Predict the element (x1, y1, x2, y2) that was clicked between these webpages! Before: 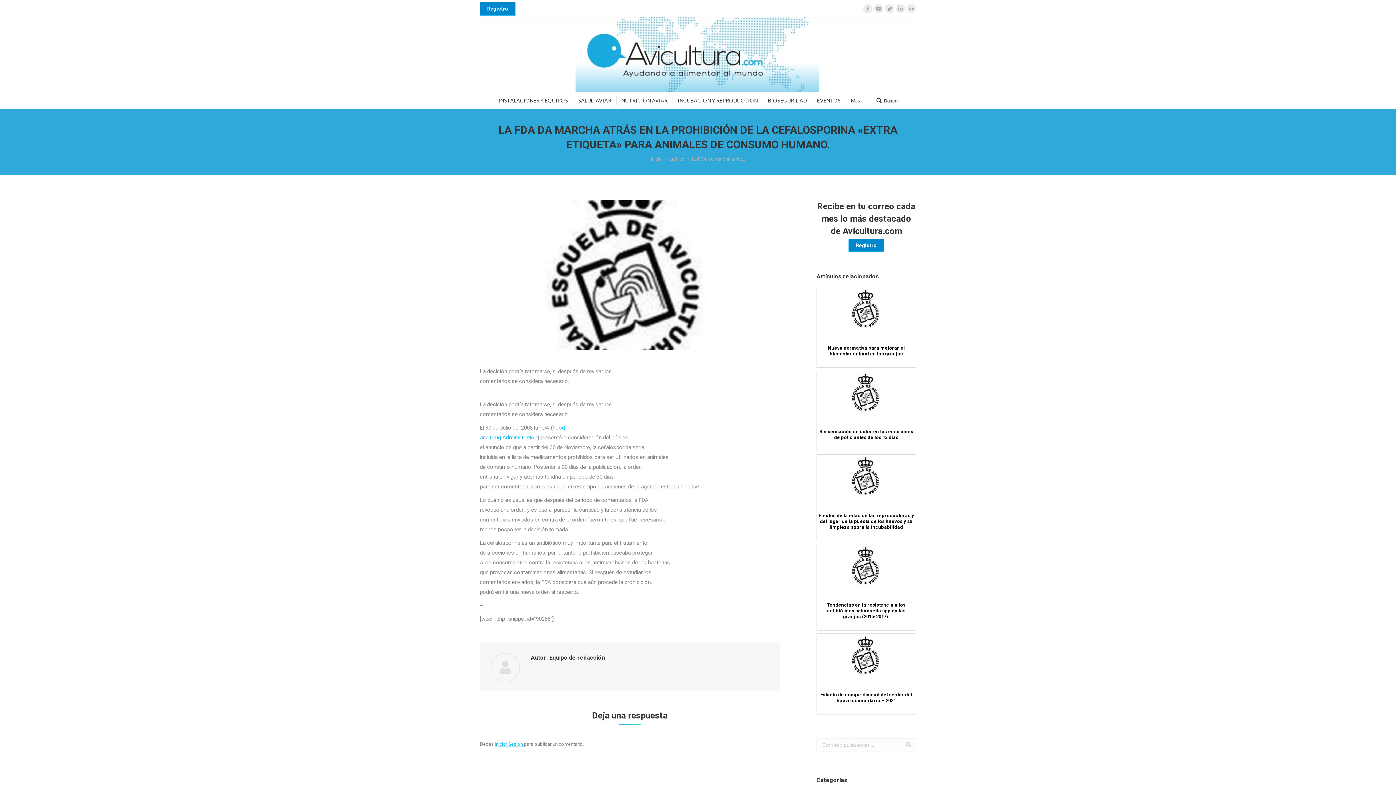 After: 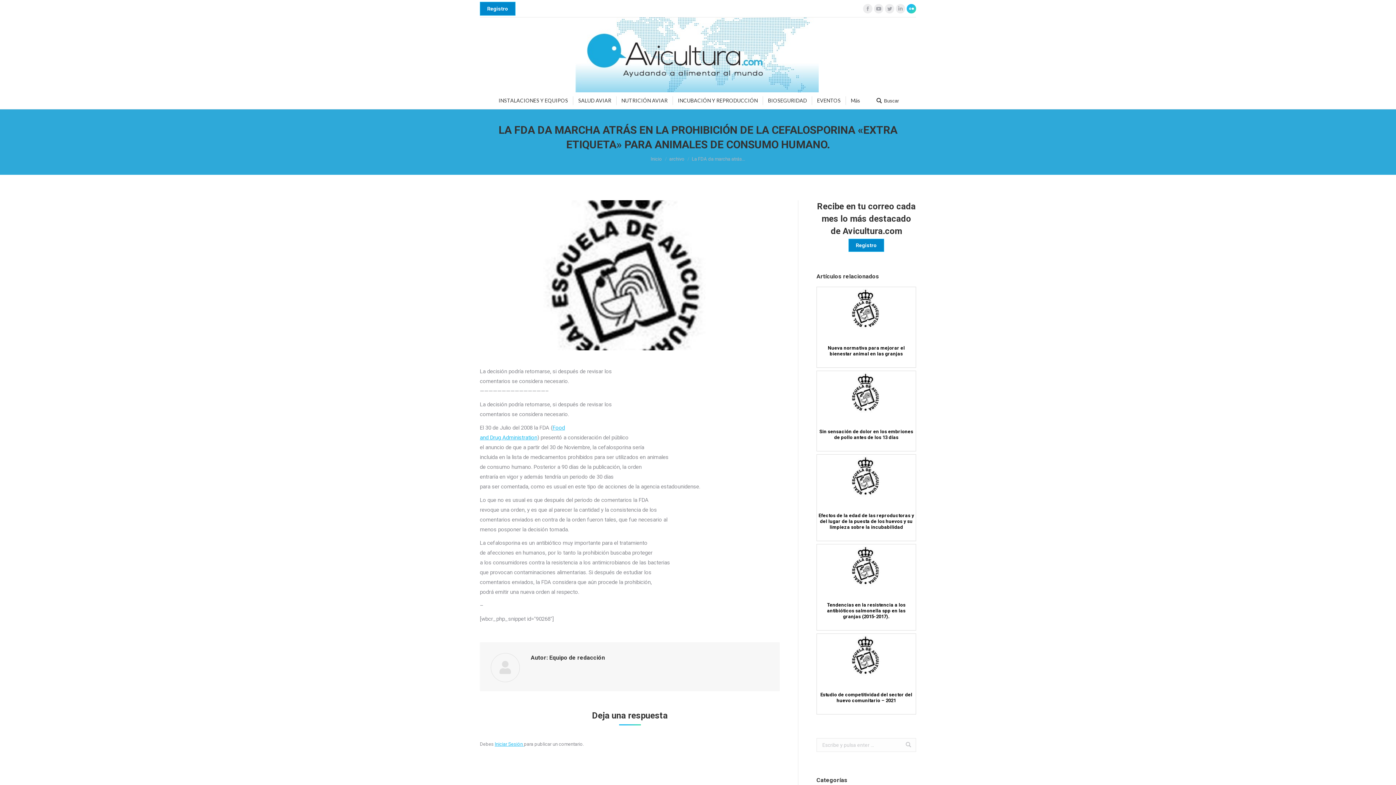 Action: label: Flickr bbox: (906, 4, 916, 13)